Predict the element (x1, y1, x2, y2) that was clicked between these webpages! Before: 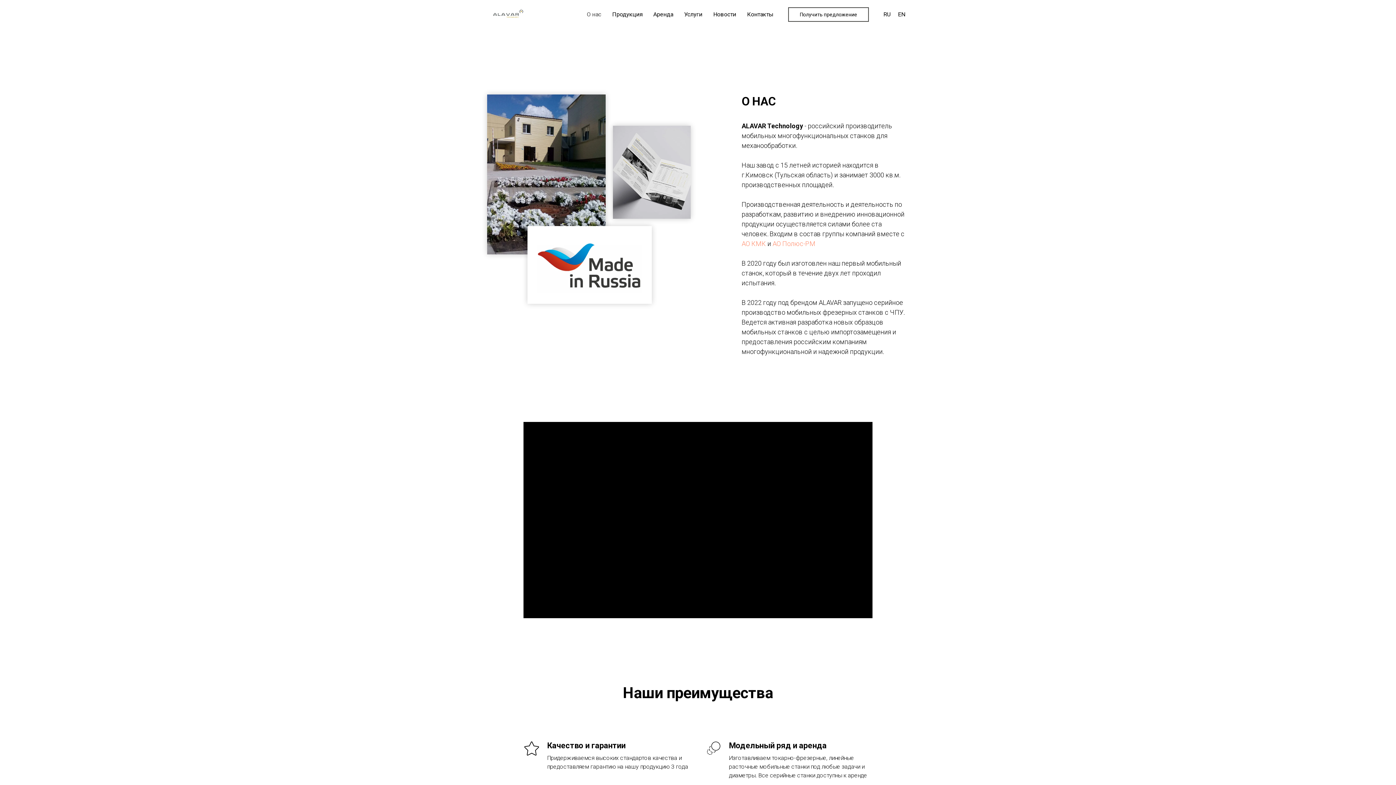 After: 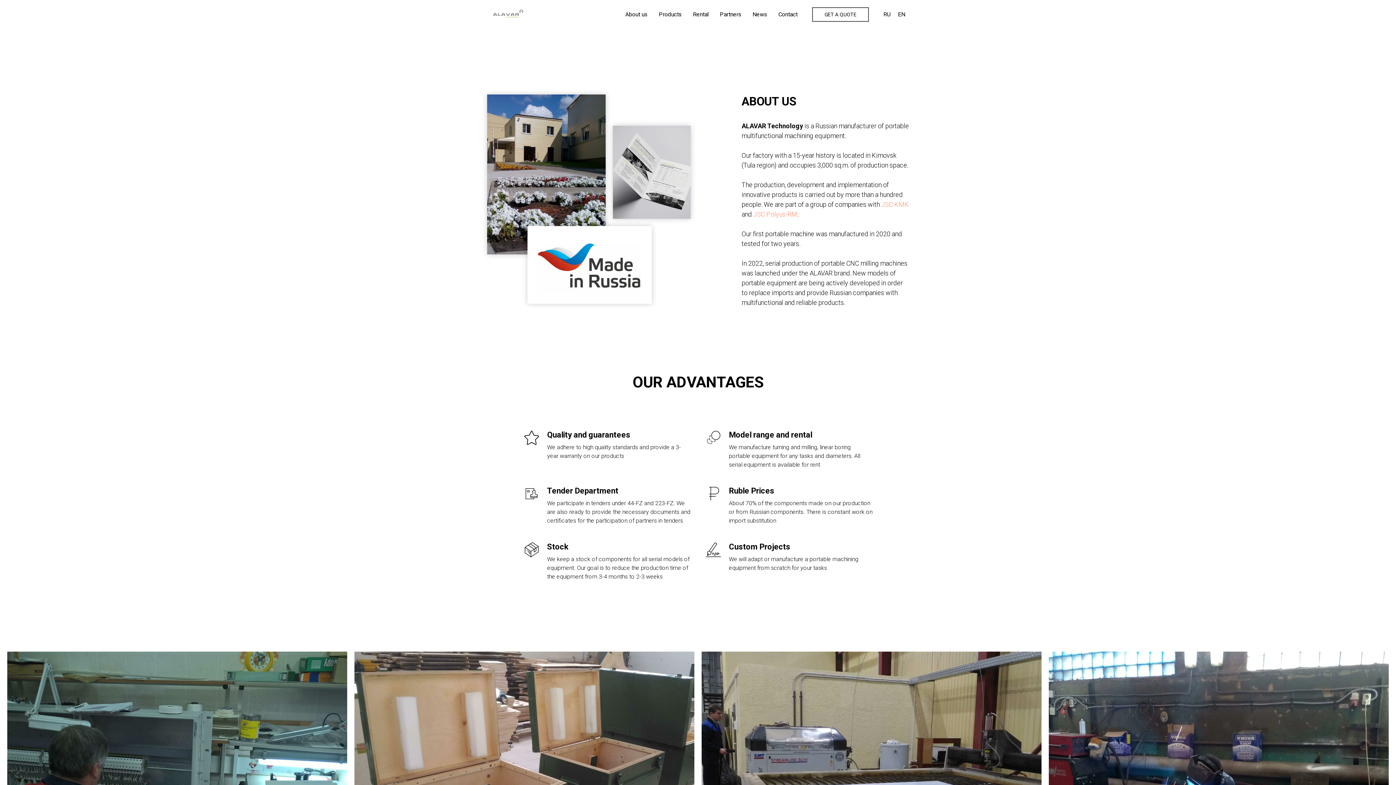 Action: bbox: (898, 10, 905, 17) label: EN